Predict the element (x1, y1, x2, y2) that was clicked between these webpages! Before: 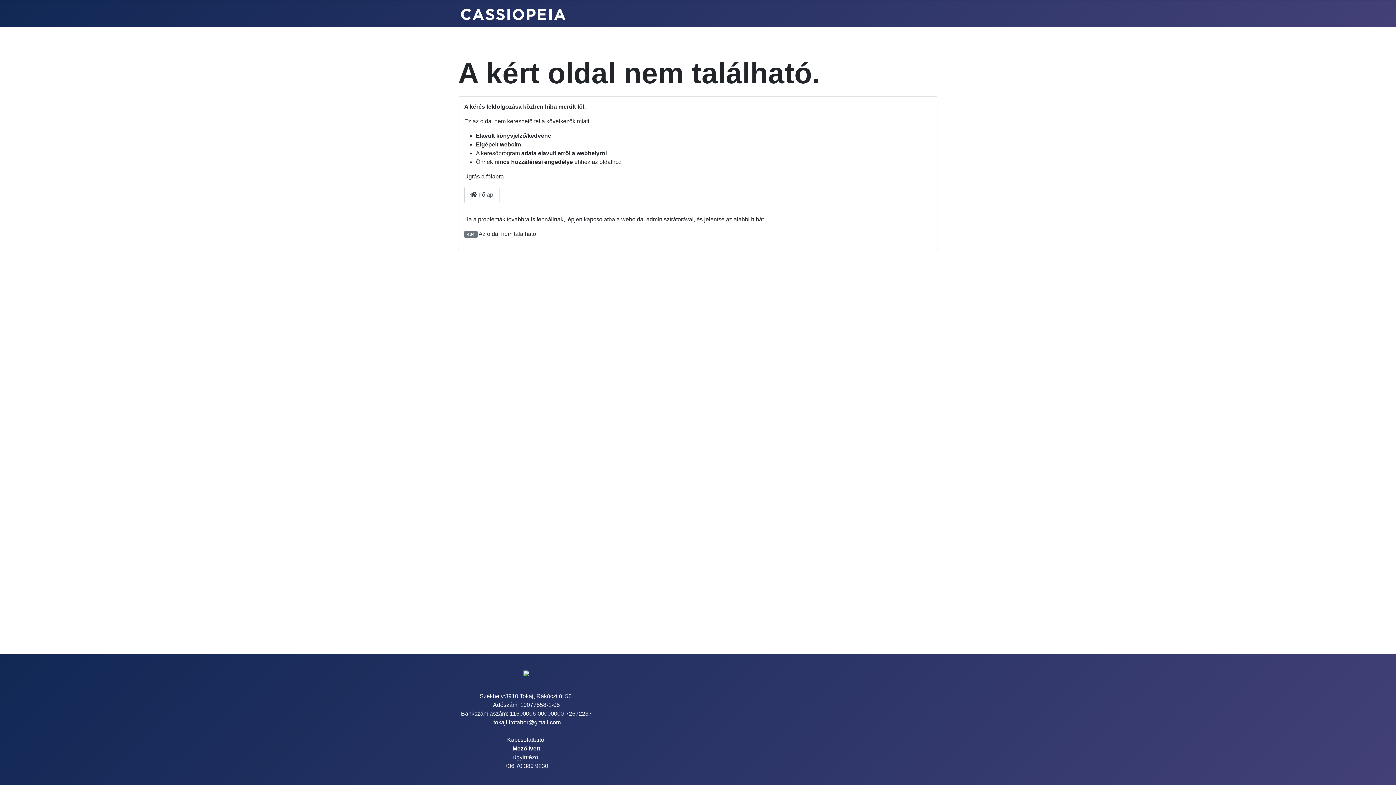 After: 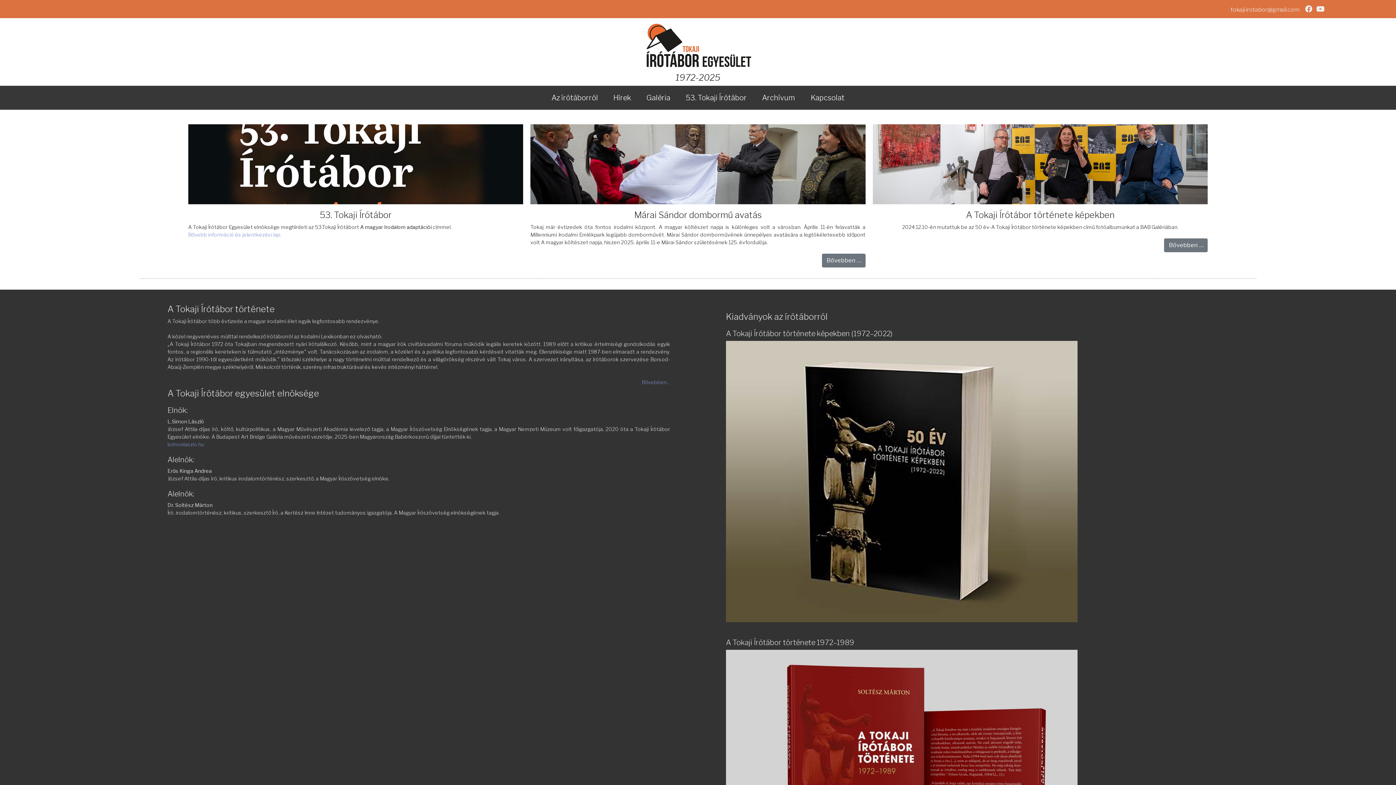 Action: bbox: (464, 186, 499, 203) label:  Főlap